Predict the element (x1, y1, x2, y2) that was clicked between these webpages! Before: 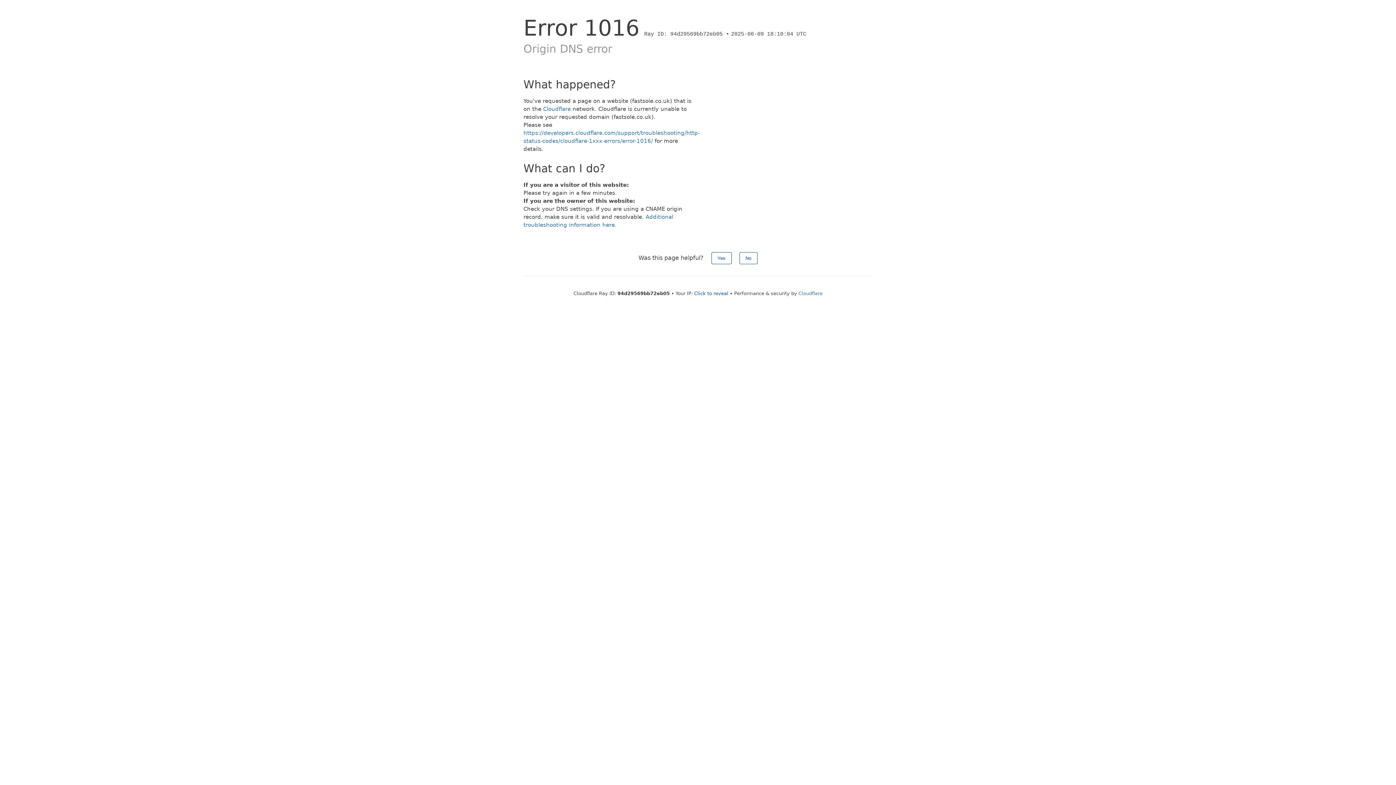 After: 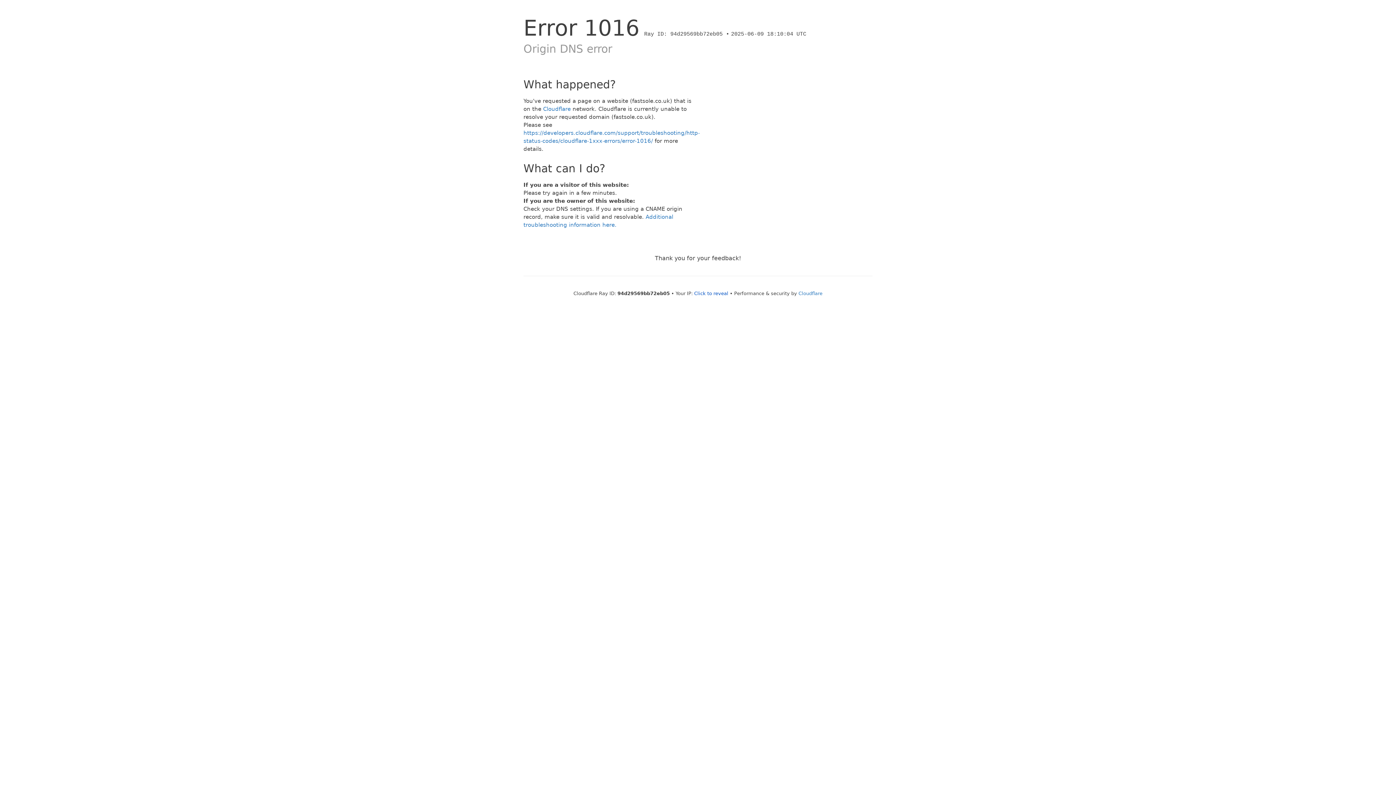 Action: label: No bbox: (739, 252, 757, 264)